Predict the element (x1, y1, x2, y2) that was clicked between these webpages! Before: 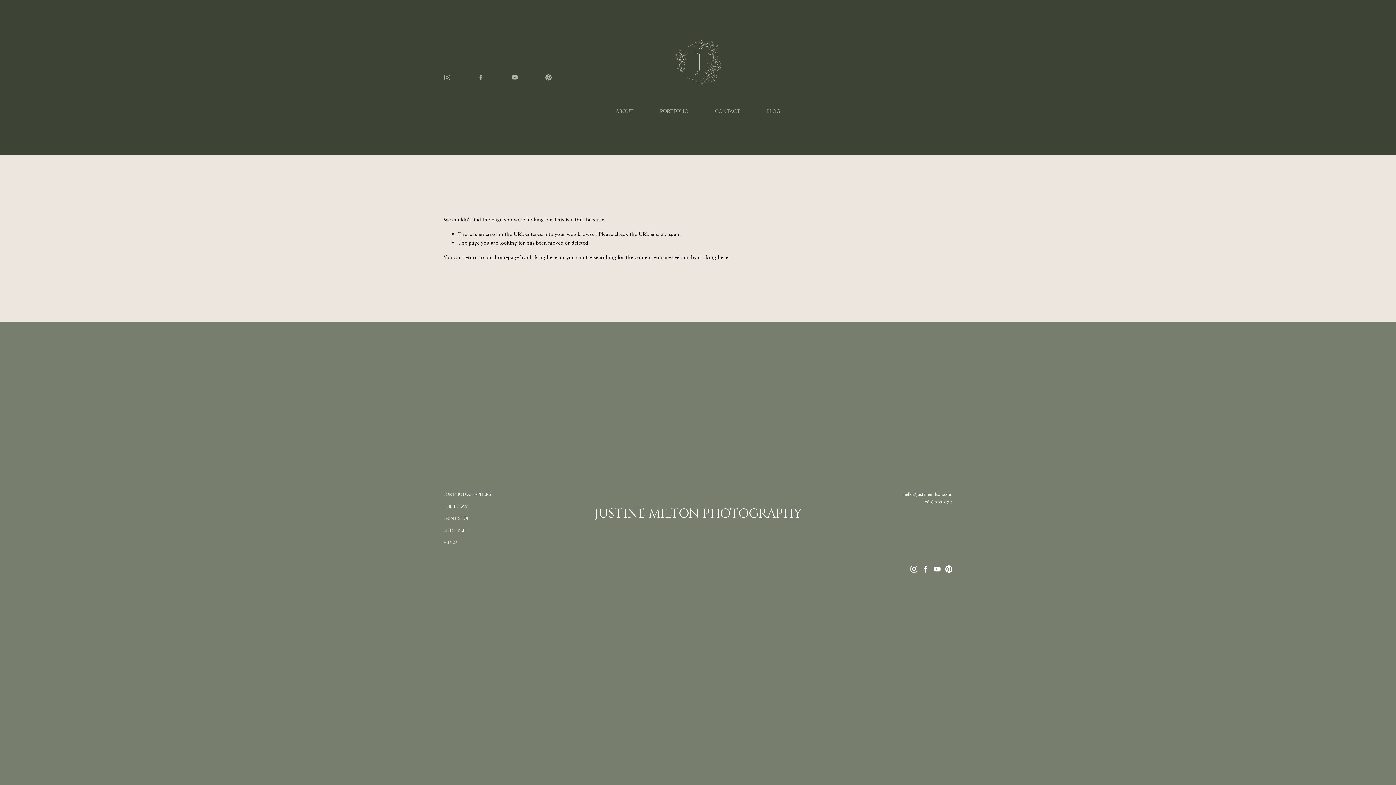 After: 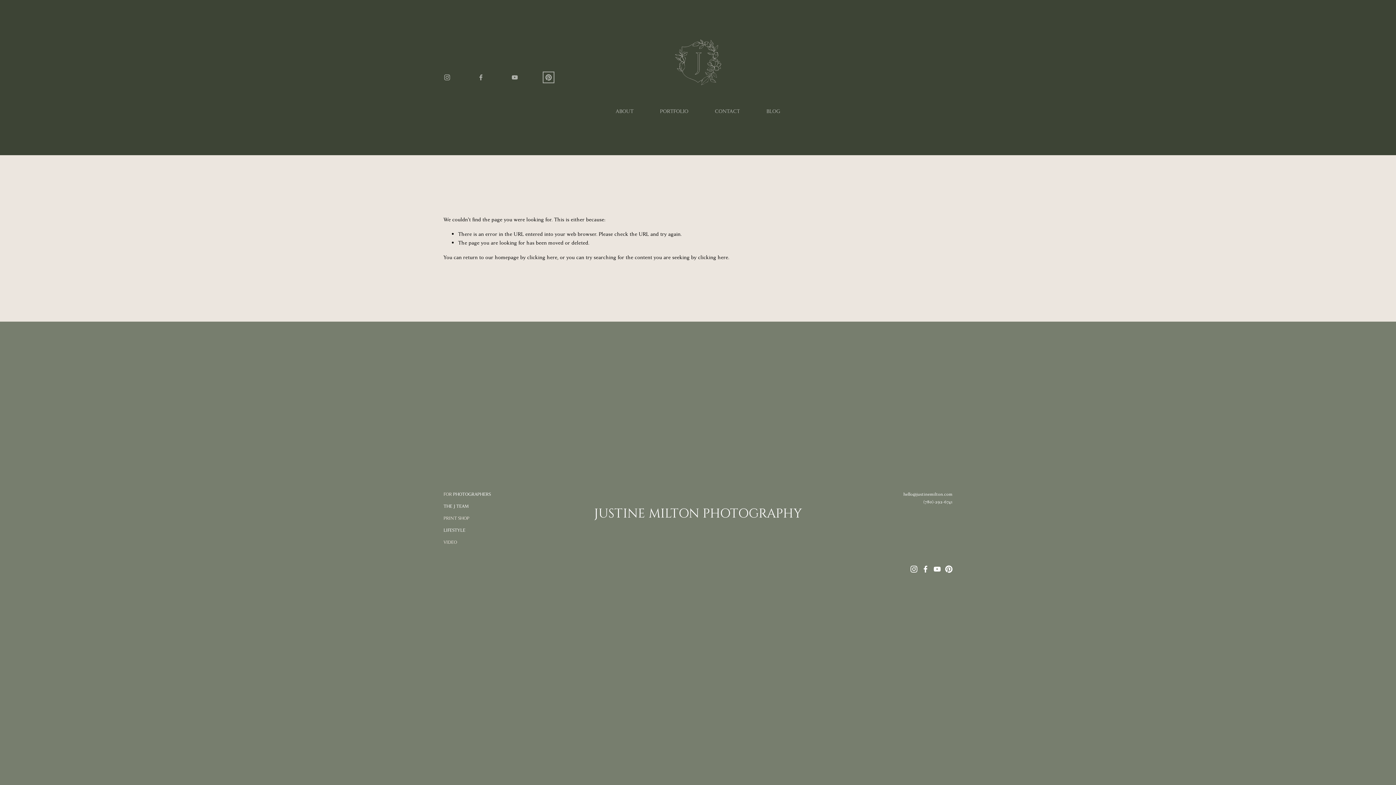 Action: label: Pinterest bbox: (545, 73, 552, 81)